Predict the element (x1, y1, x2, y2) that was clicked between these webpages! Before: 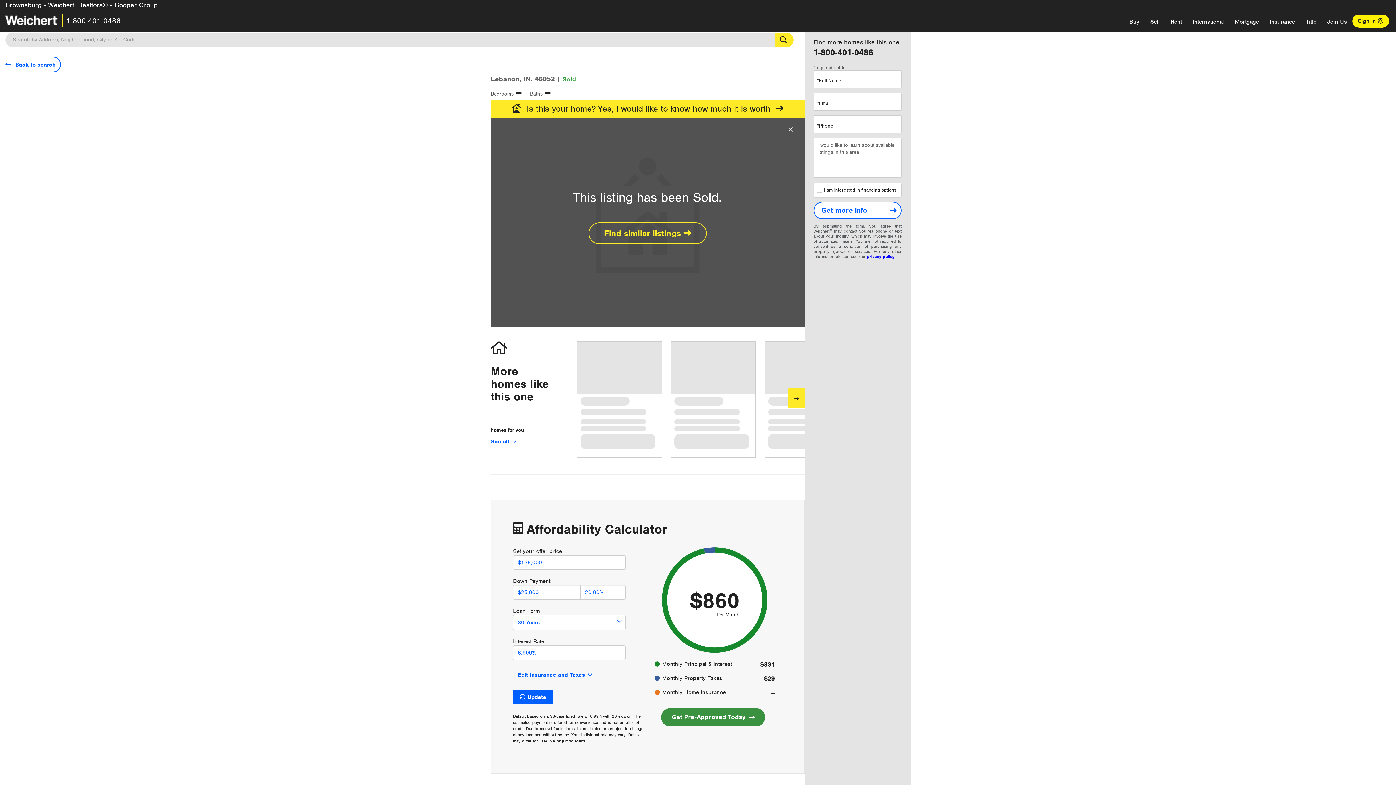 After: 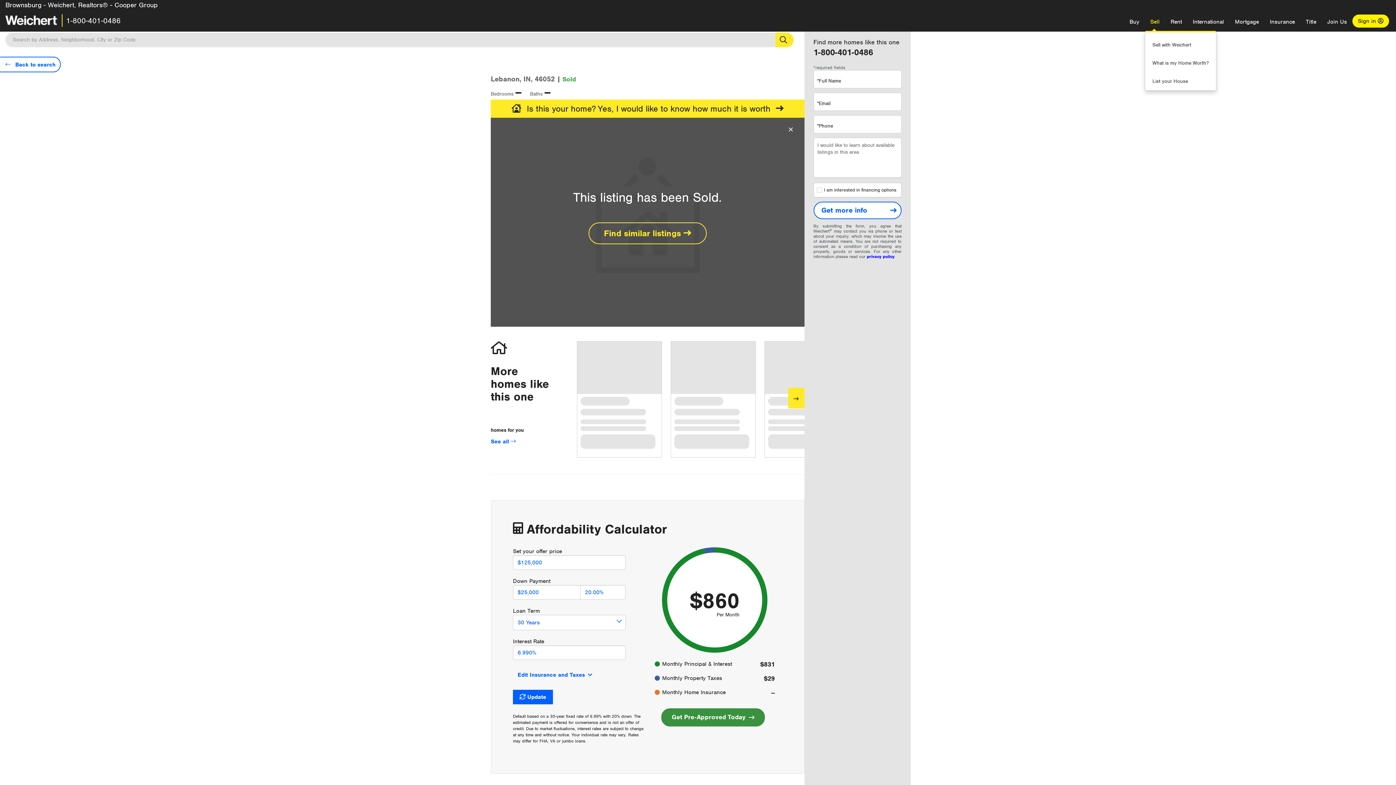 Action: label: Sell bbox: (1145, 12, 1165, 30)